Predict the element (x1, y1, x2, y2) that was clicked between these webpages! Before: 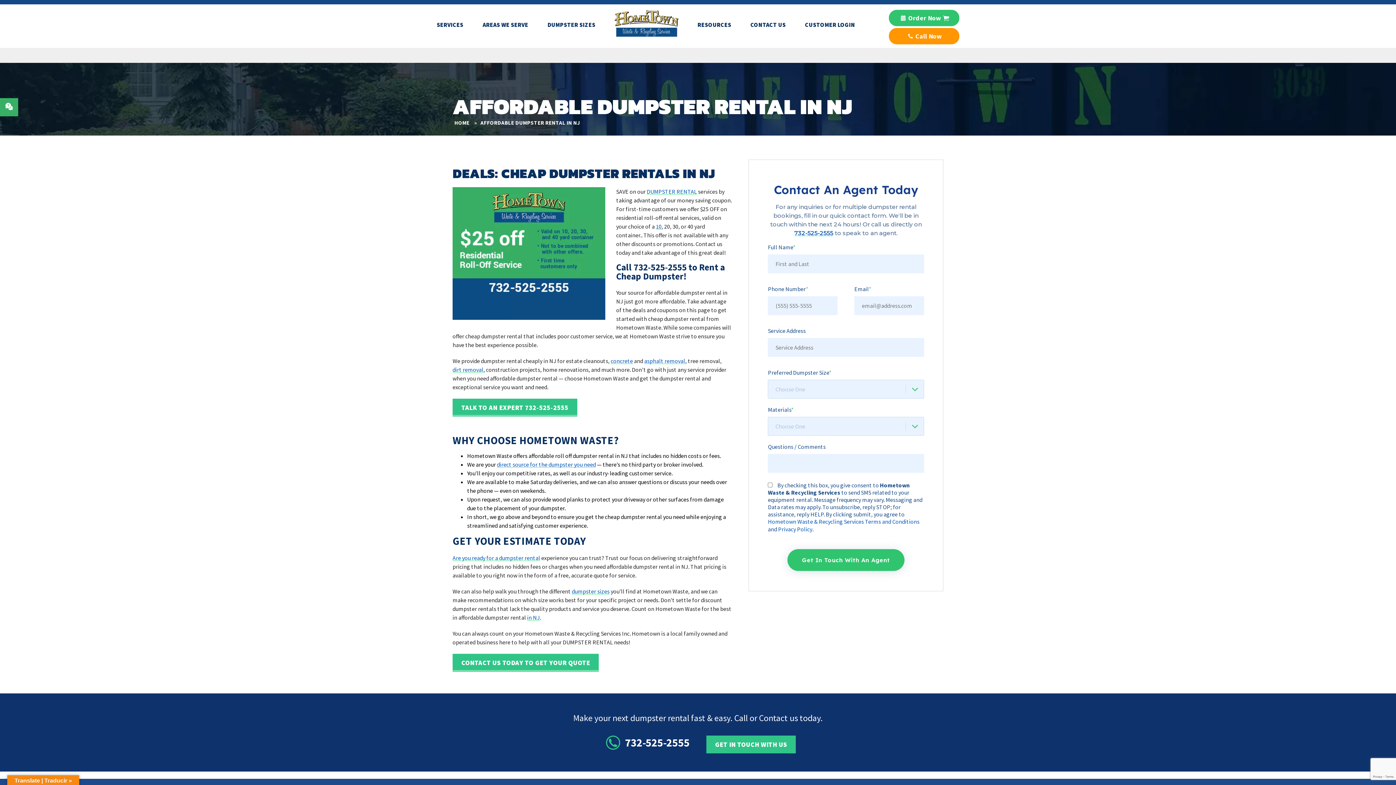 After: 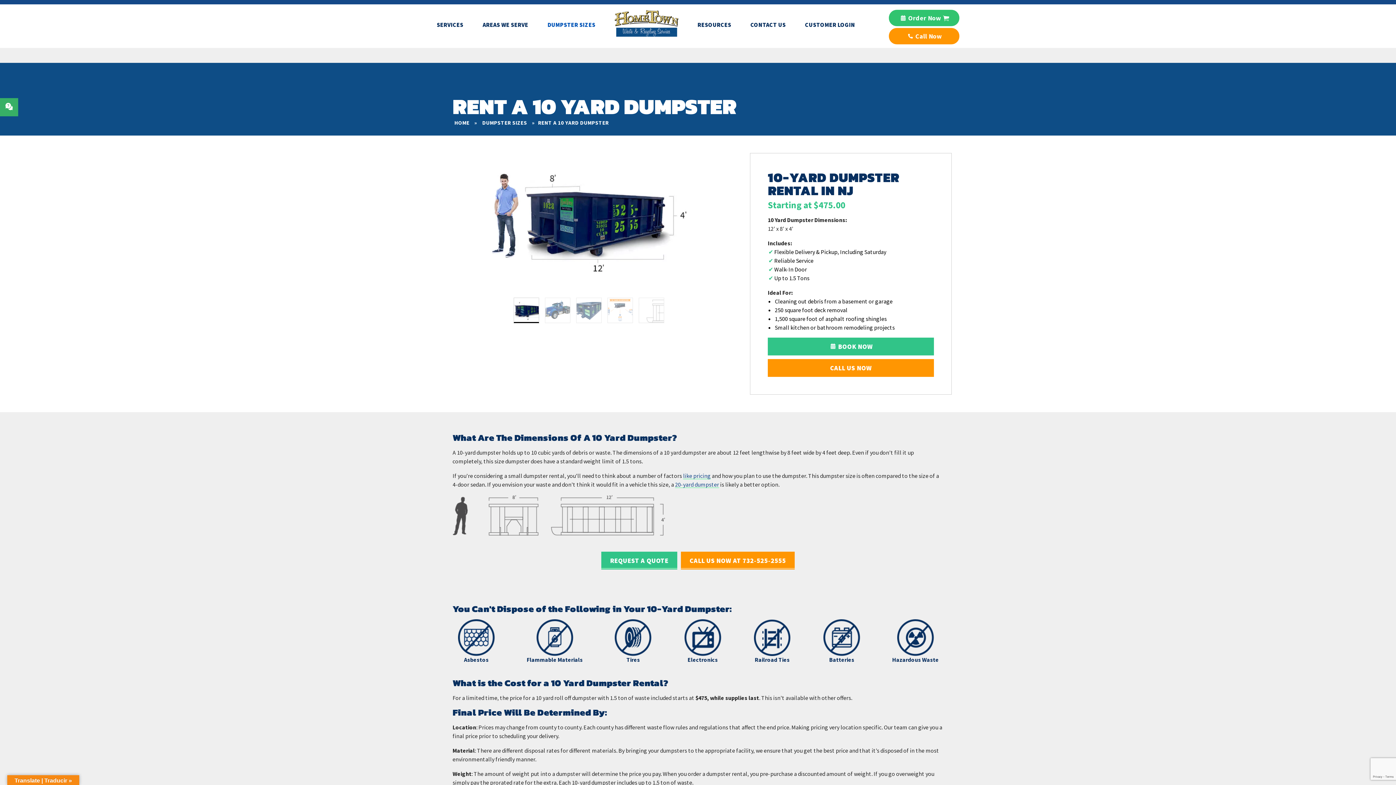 Action: bbox: (656, 222, 661, 230) label: 10